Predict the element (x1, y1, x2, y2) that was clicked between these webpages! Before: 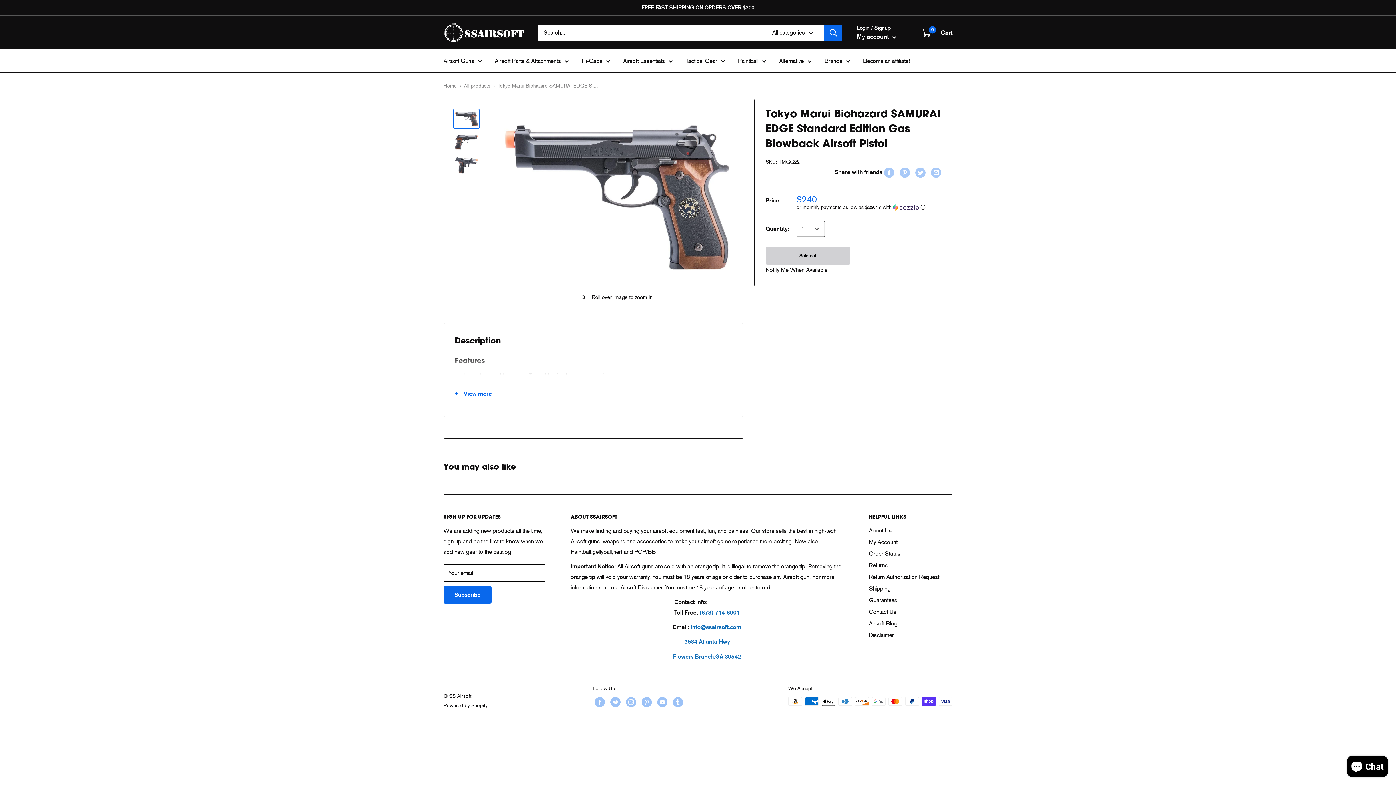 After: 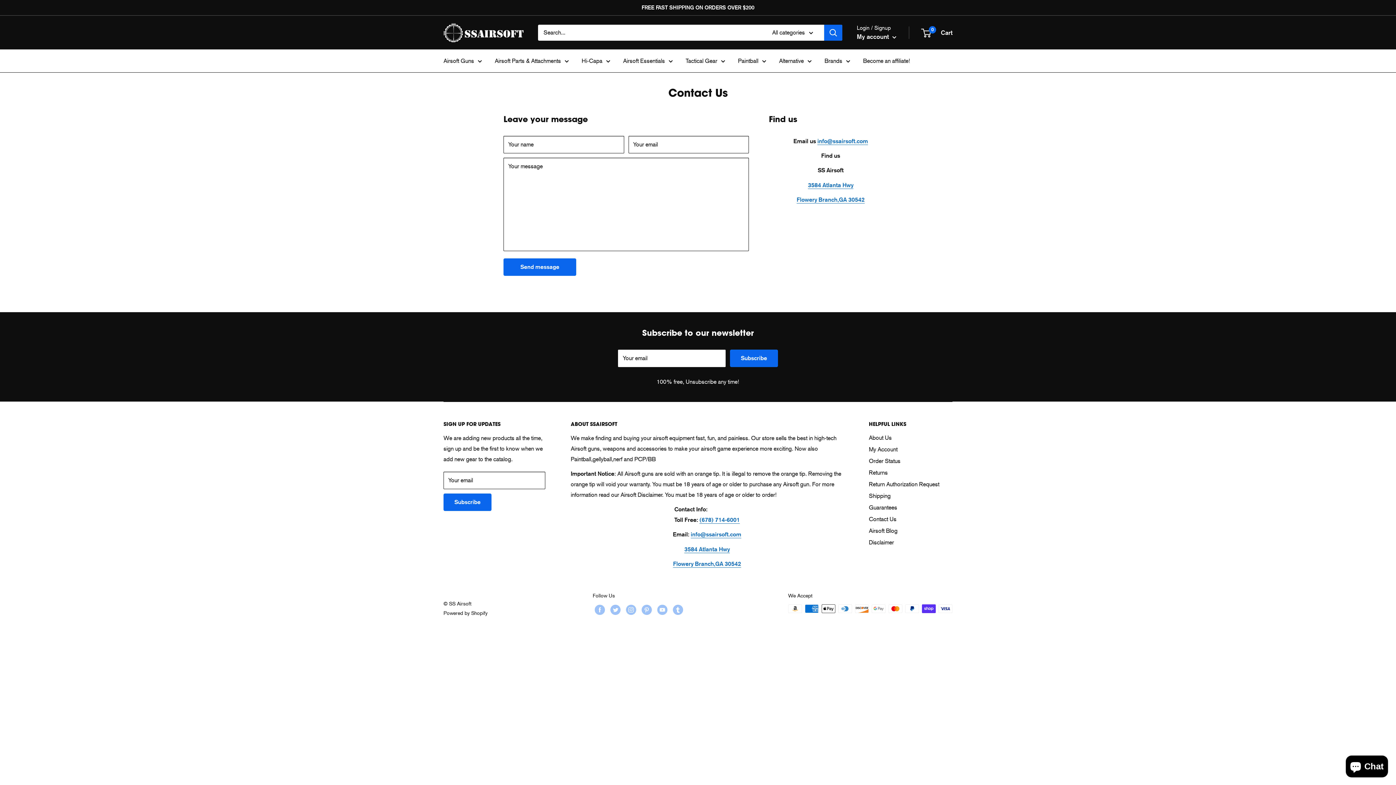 Action: label: Contact Us bbox: (869, 606, 952, 618)